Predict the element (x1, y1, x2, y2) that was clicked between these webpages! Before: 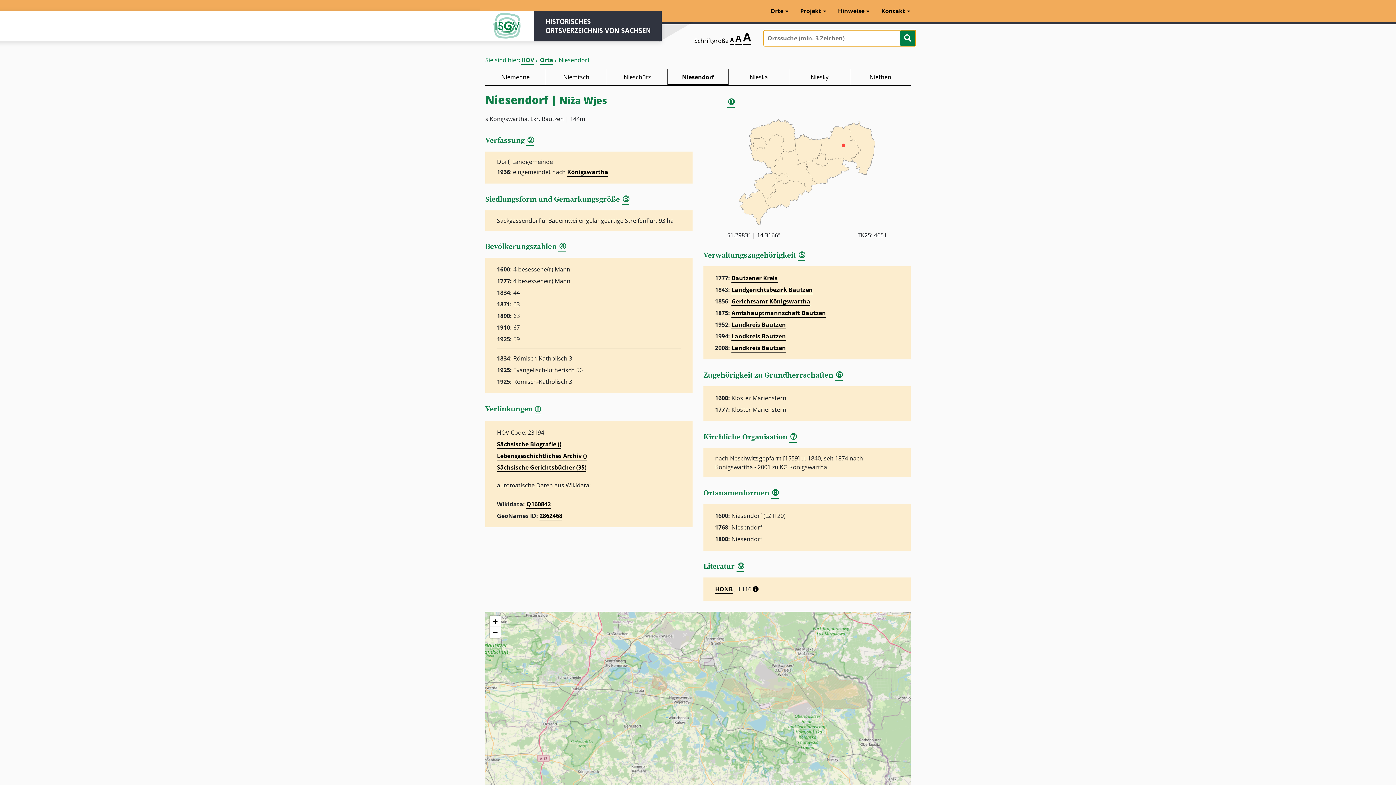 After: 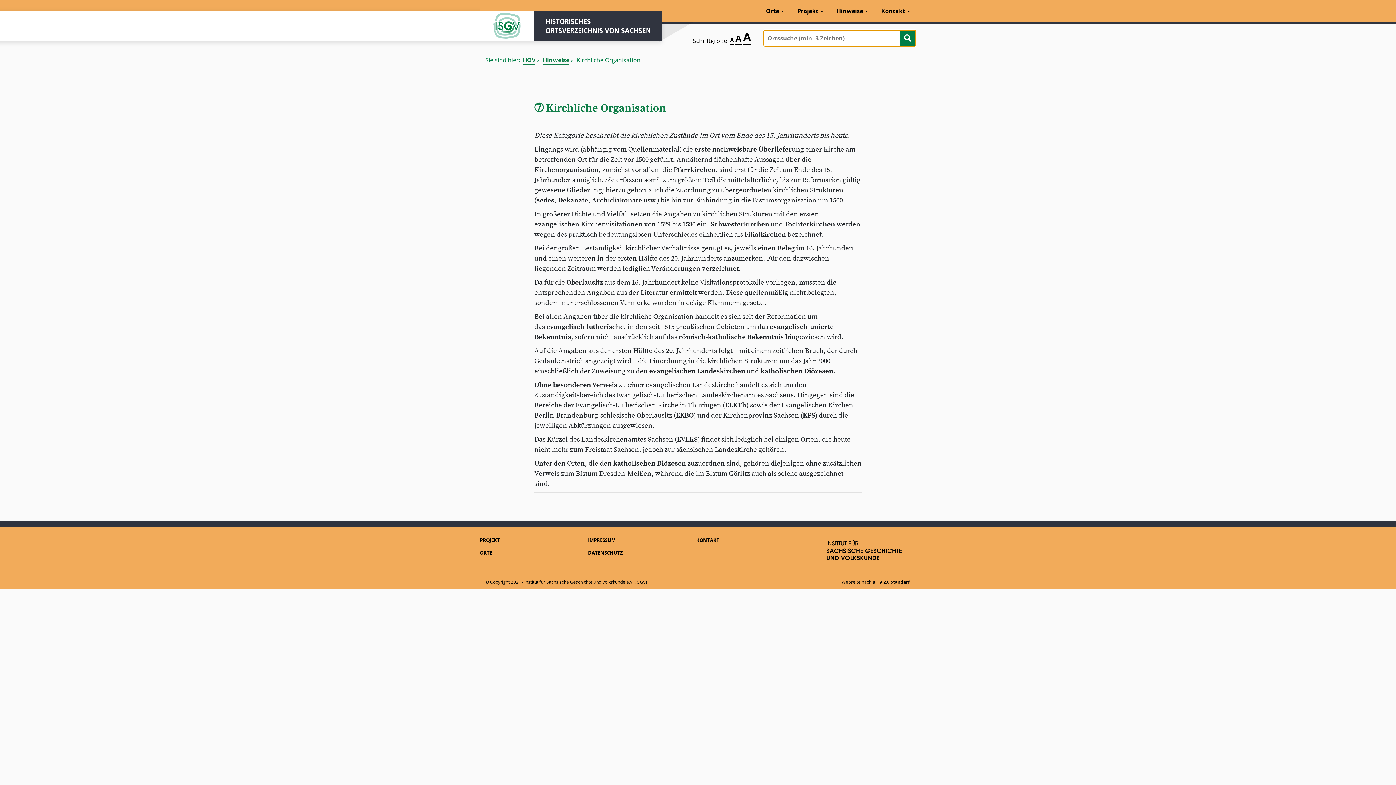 Action: label: ➆ bbox: (789, 432, 797, 443)